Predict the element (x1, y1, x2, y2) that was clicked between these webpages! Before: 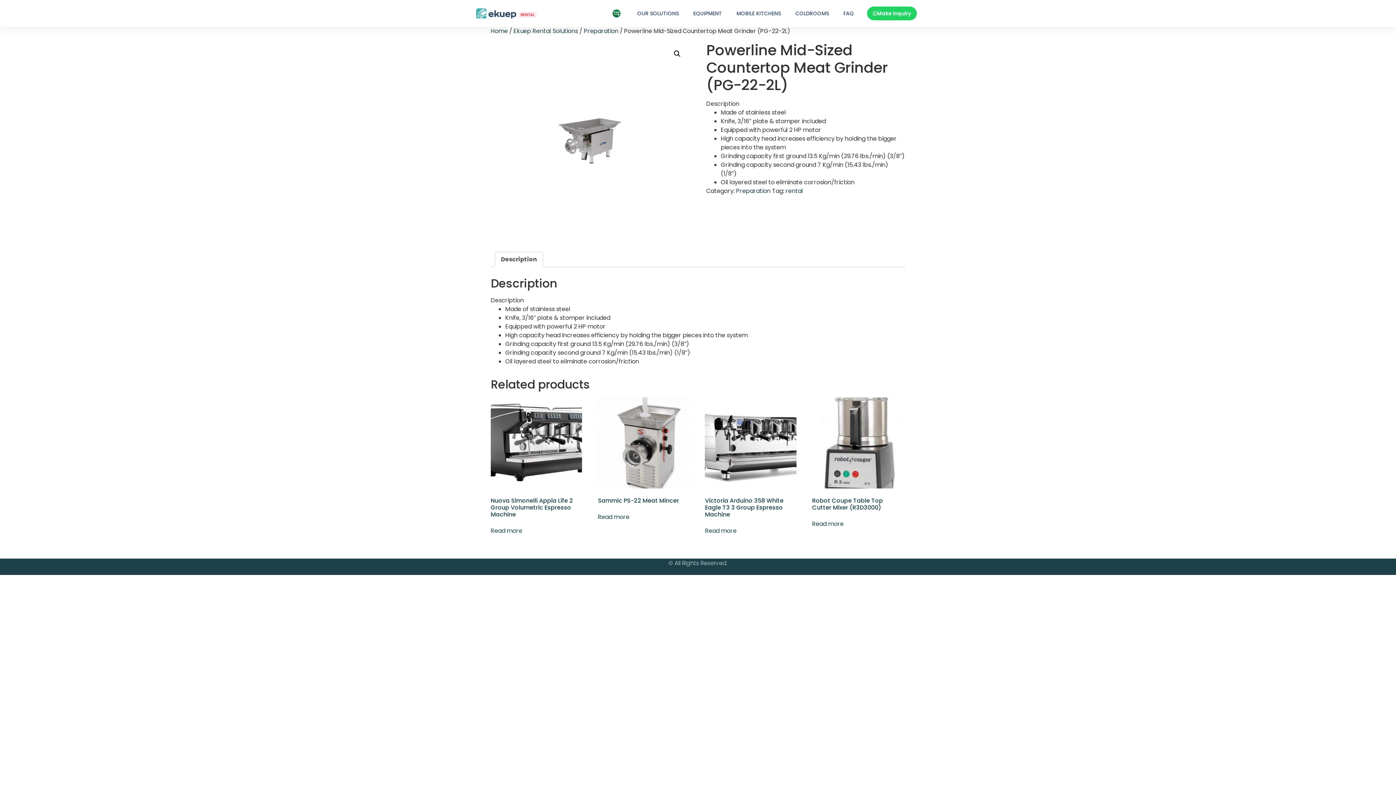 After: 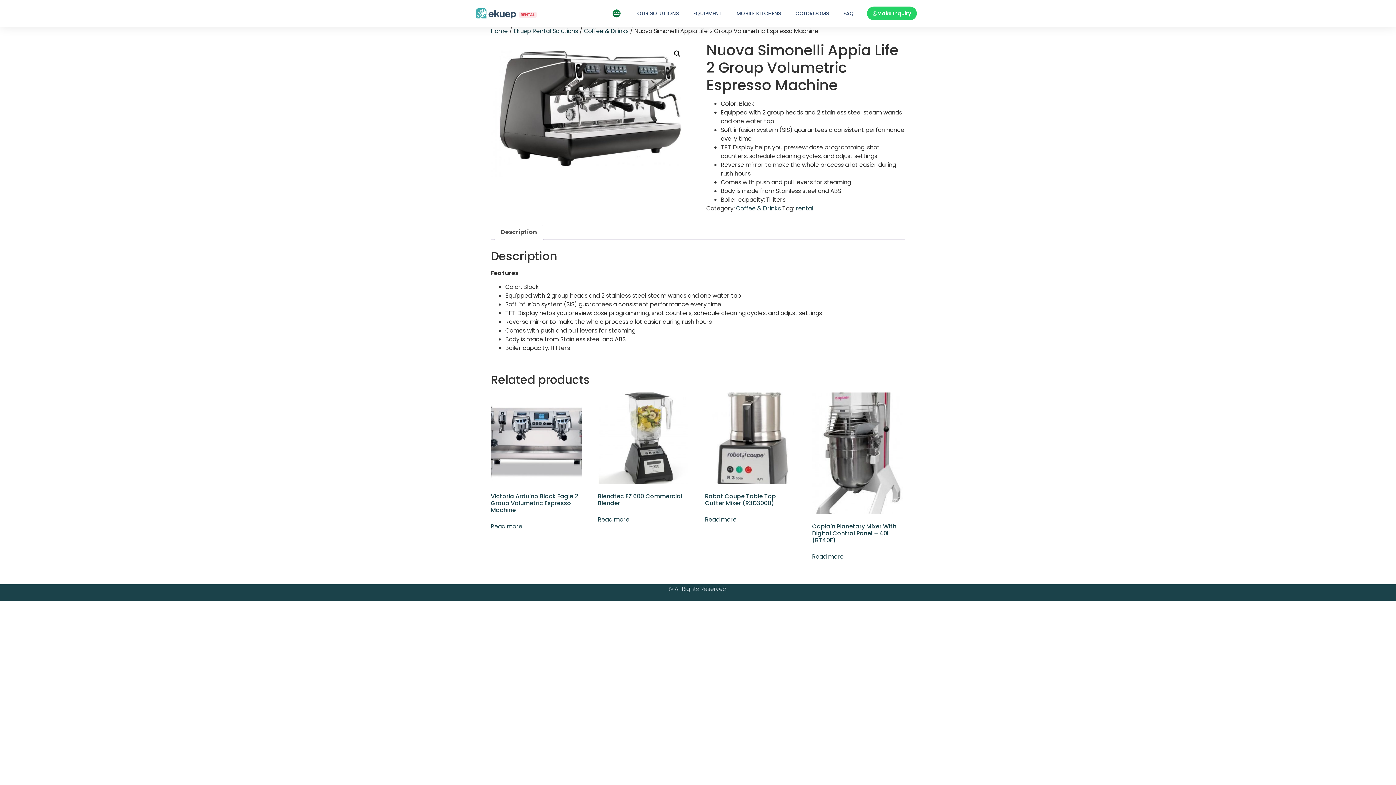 Action: label: Read more about “Nuova Simonelli Appia Life 2 Group Volumetric Espresso Machine” bbox: (490, 527, 522, 535)